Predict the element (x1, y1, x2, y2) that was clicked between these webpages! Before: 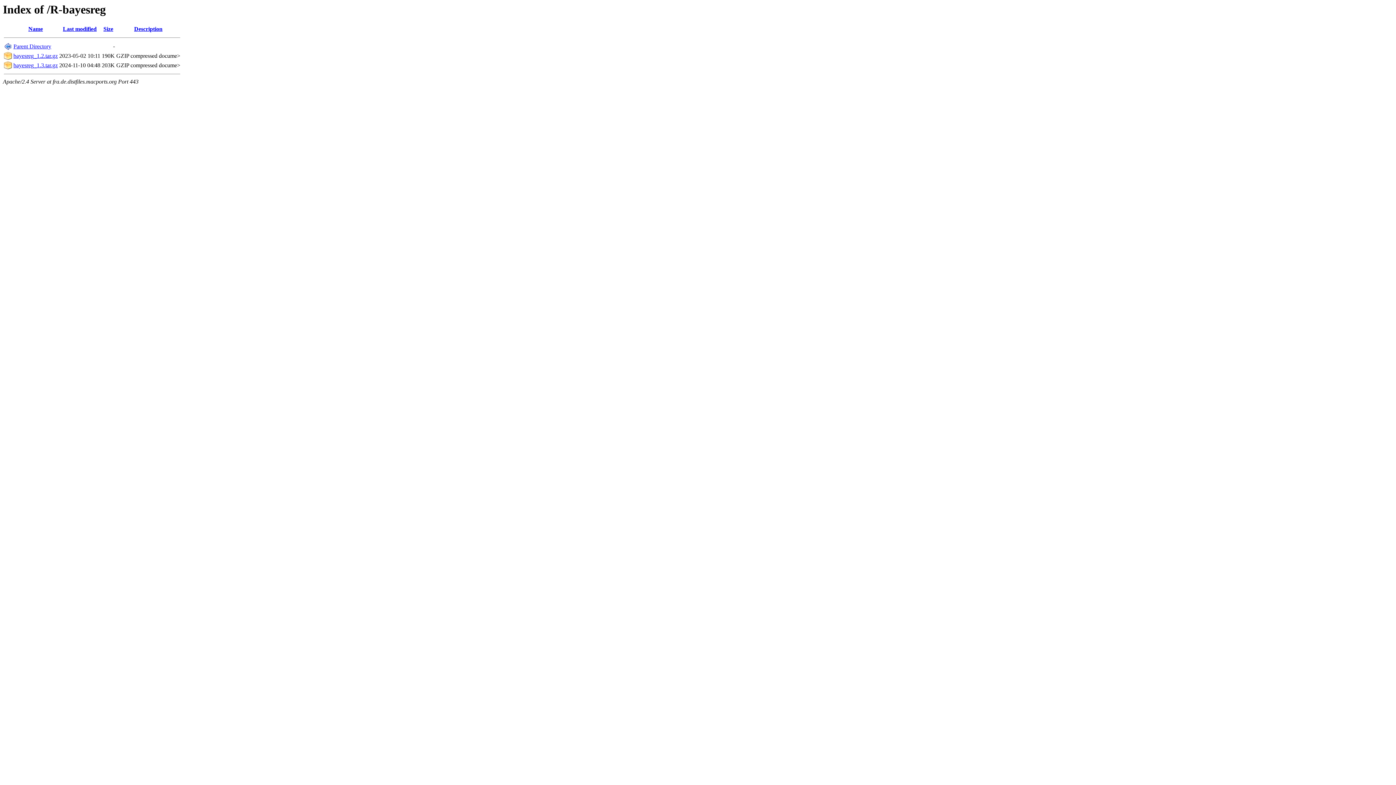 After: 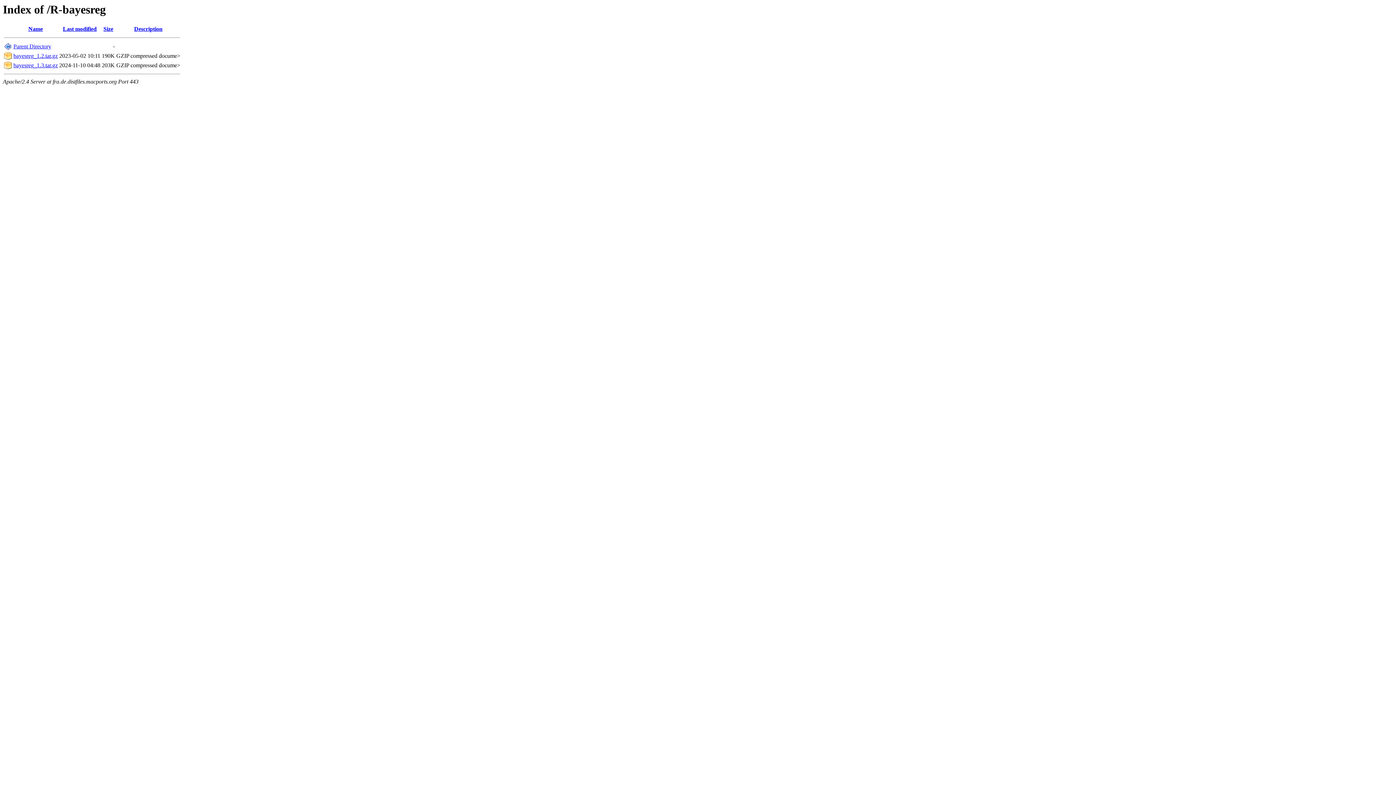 Action: bbox: (134, 25, 162, 32) label: Description